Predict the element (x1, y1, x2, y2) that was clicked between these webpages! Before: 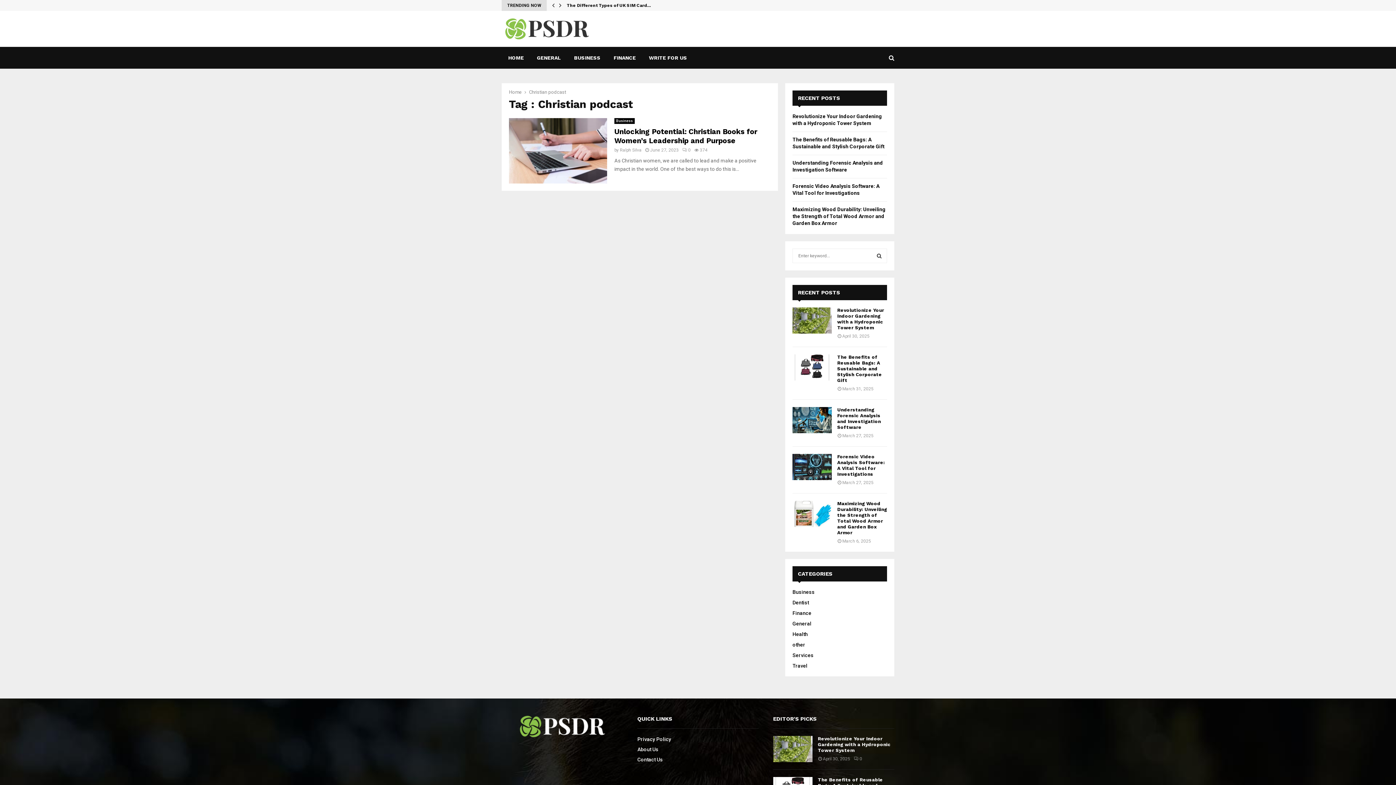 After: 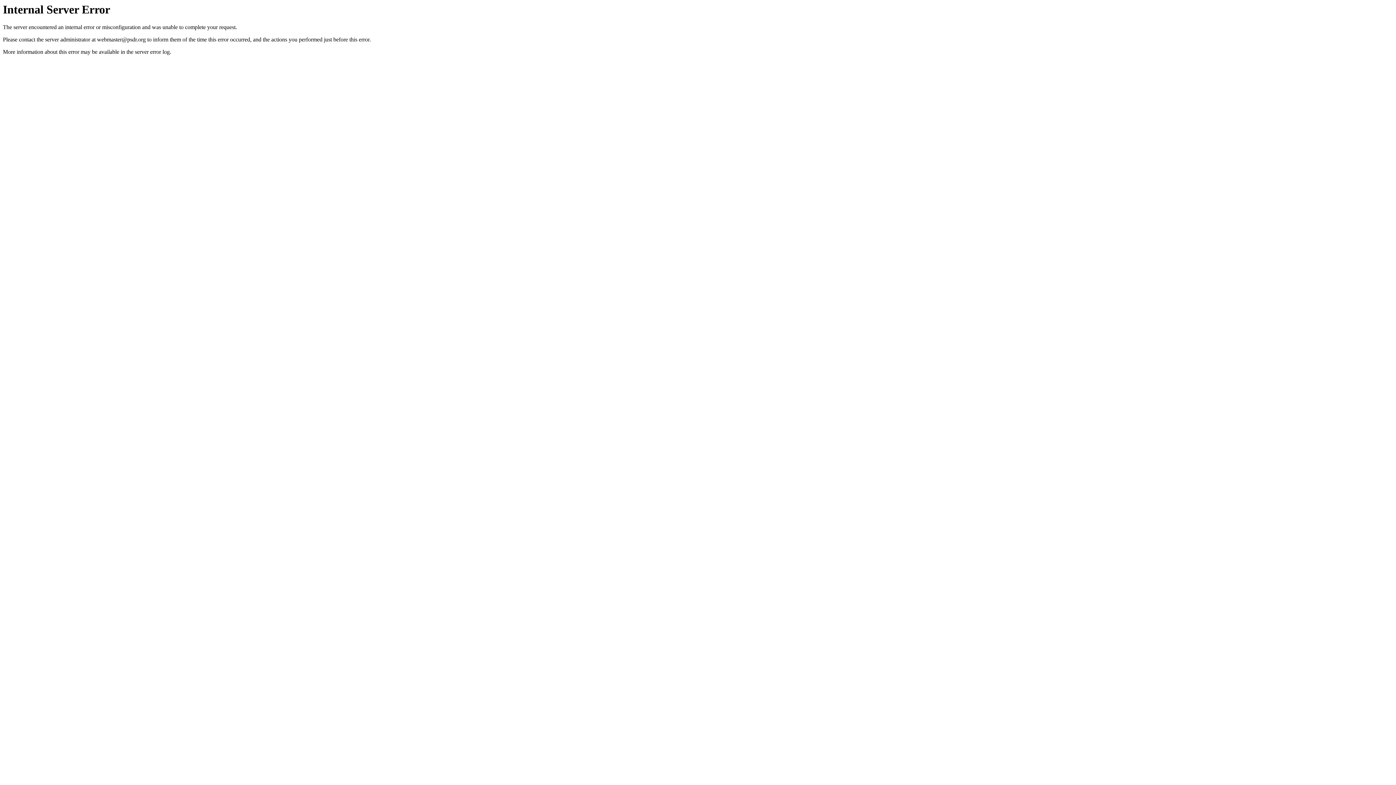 Action: bbox: (614, 118, 634, 123) label: Business